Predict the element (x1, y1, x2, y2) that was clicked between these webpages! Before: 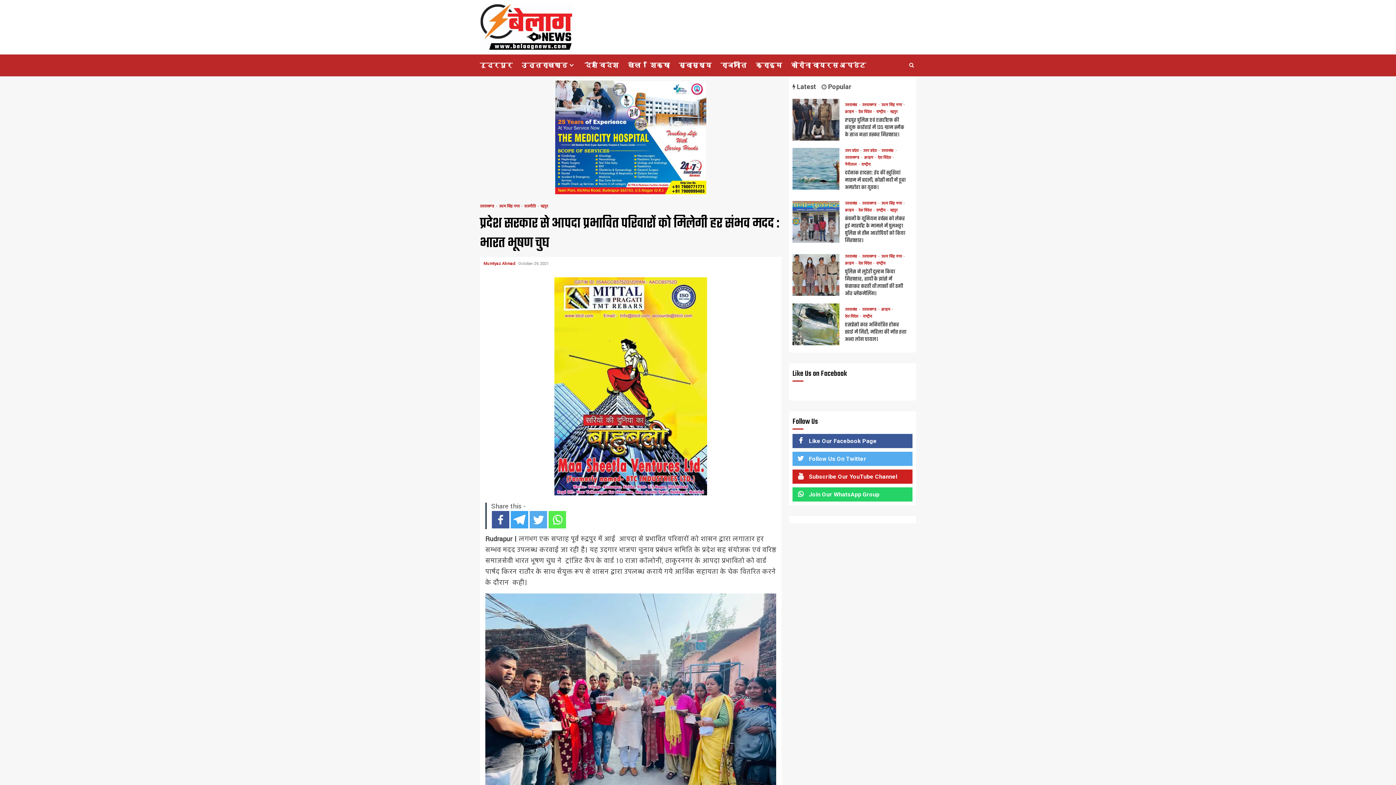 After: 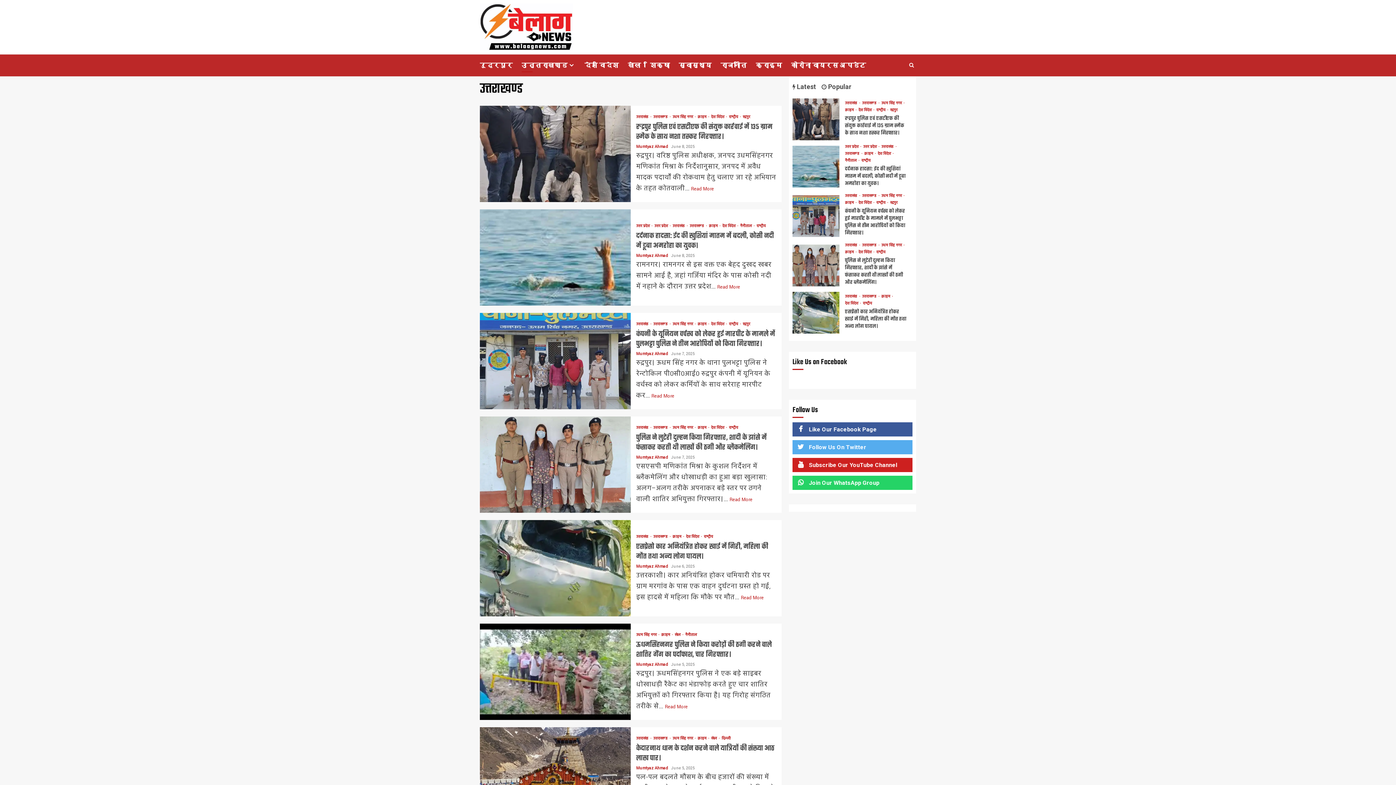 Action: bbox: (845, 156, 862, 160) label: उत्तराखण्ड 